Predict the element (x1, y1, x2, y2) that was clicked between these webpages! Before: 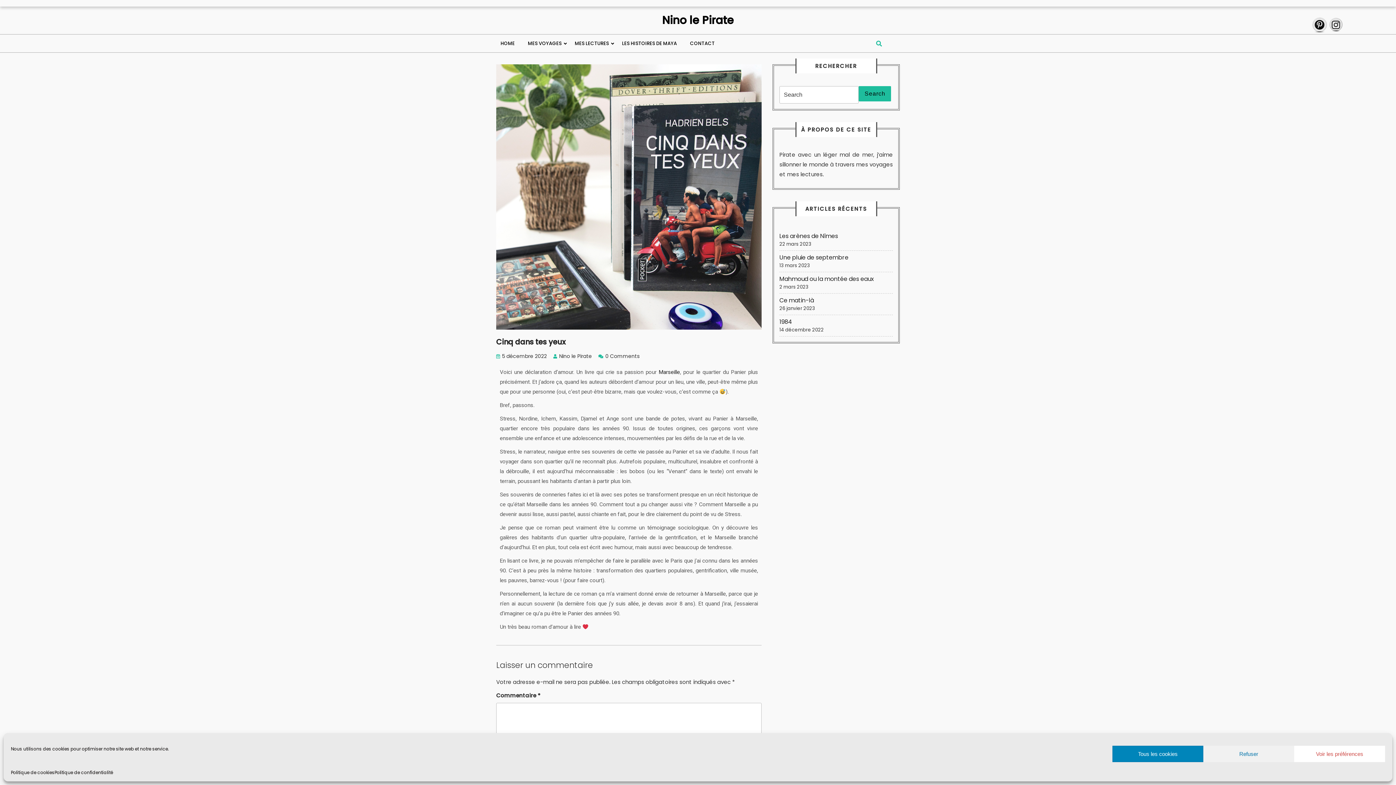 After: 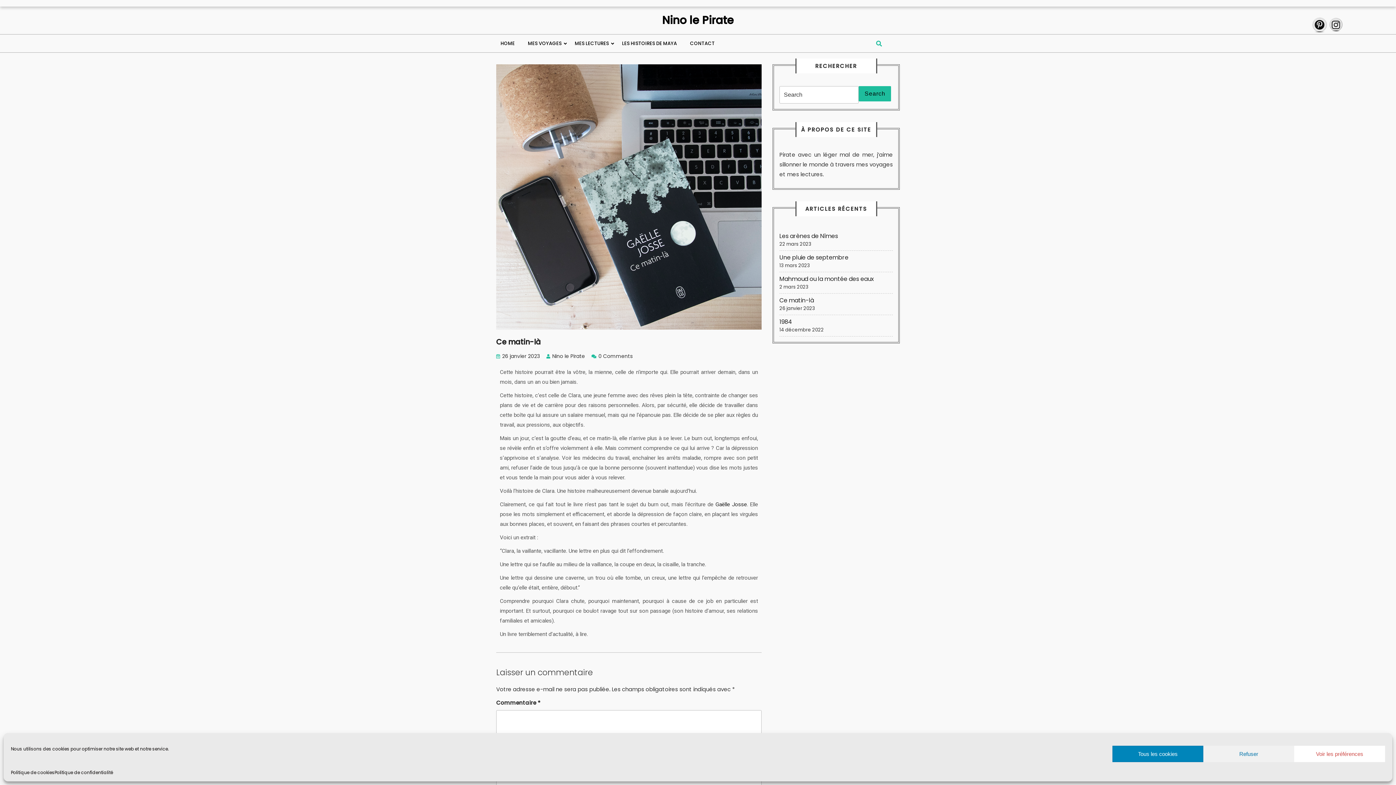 Action: bbox: (779, 296, 814, 304) label: Ce matin-là